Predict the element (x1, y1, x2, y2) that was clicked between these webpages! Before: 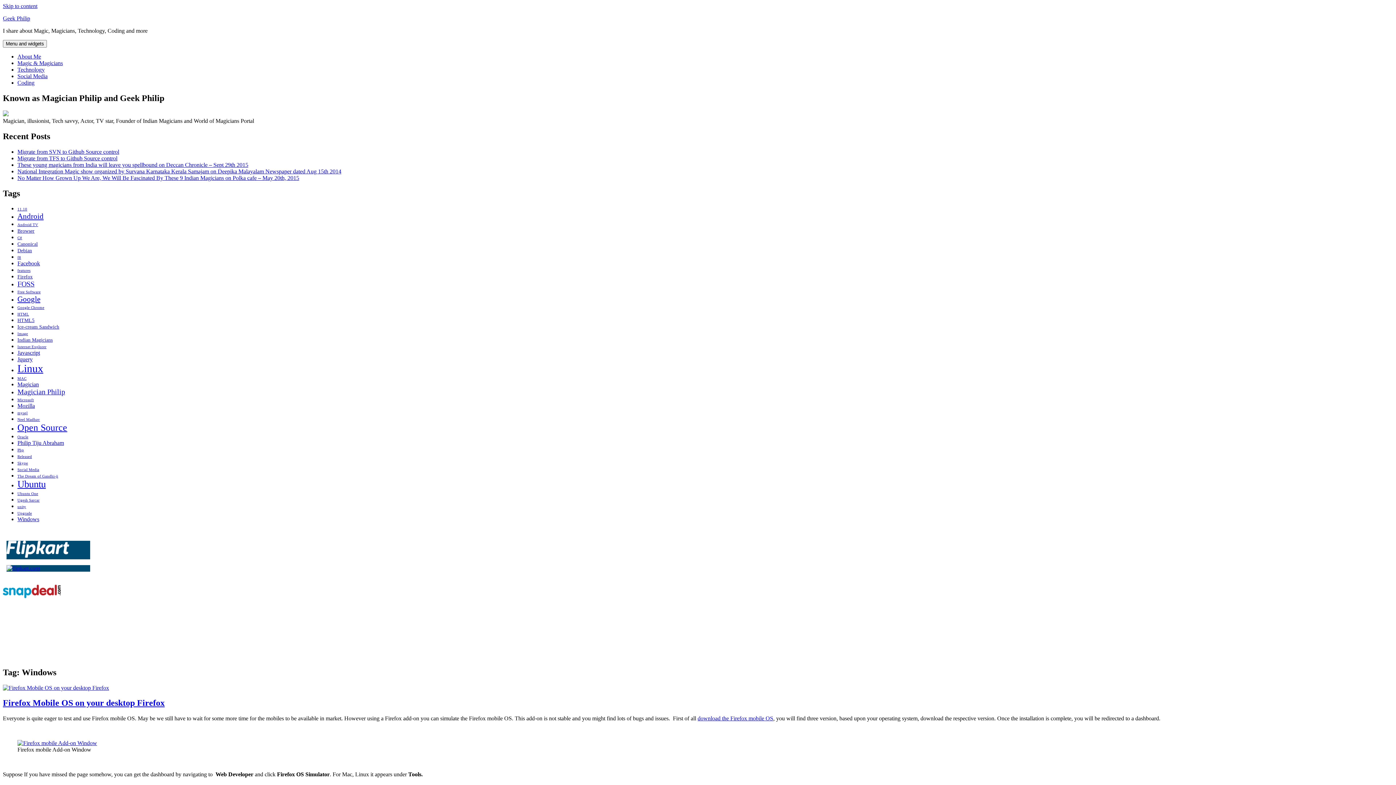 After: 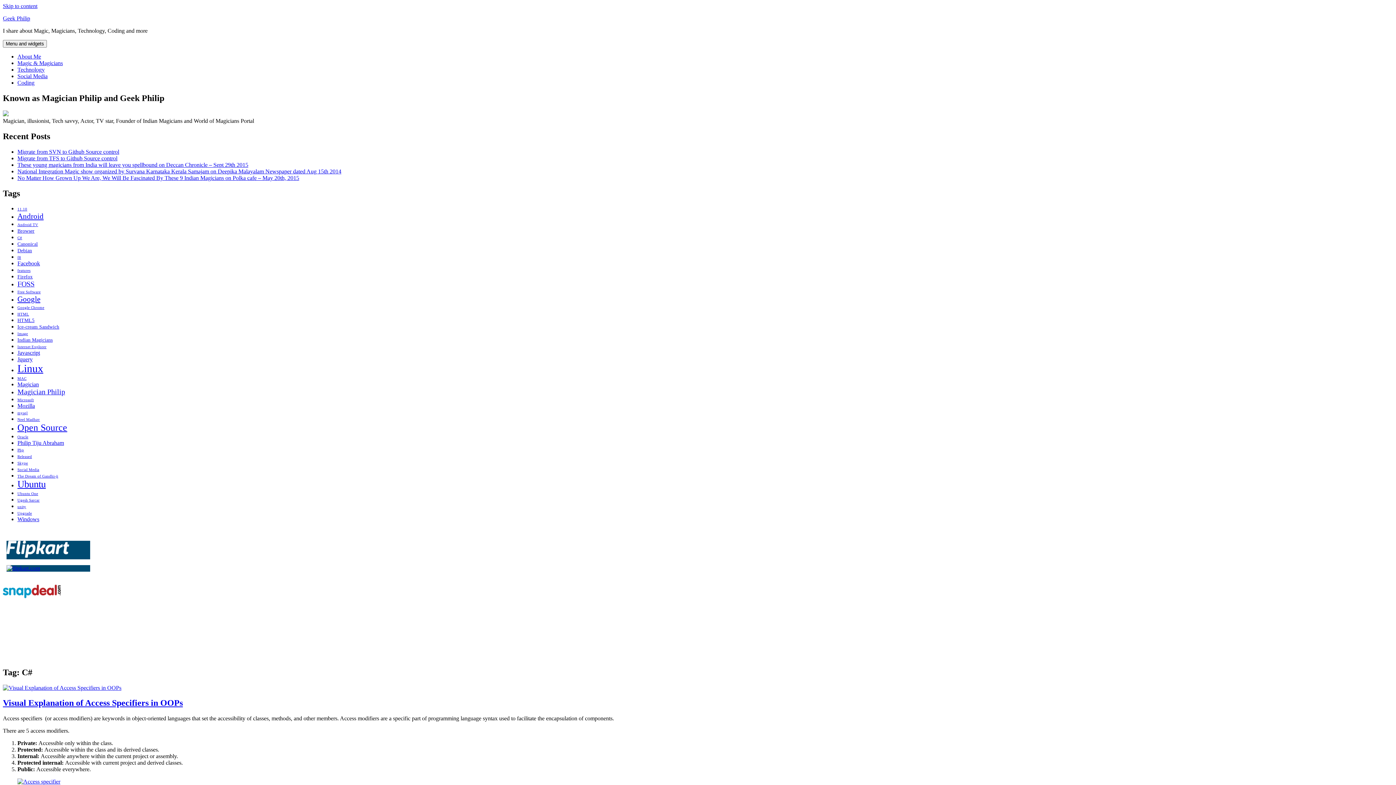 Action: label: C# (2 items) bbox: (17, 236, 22, 240)